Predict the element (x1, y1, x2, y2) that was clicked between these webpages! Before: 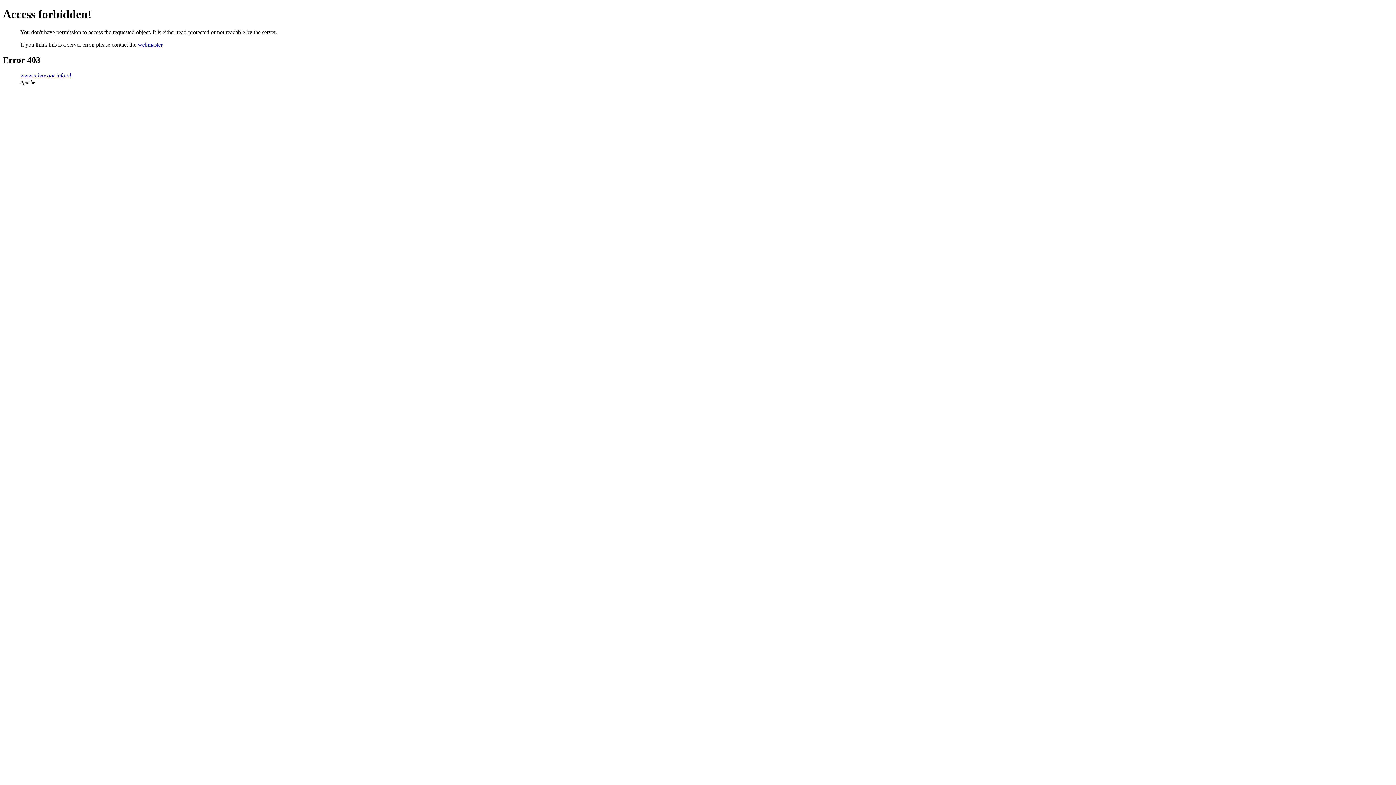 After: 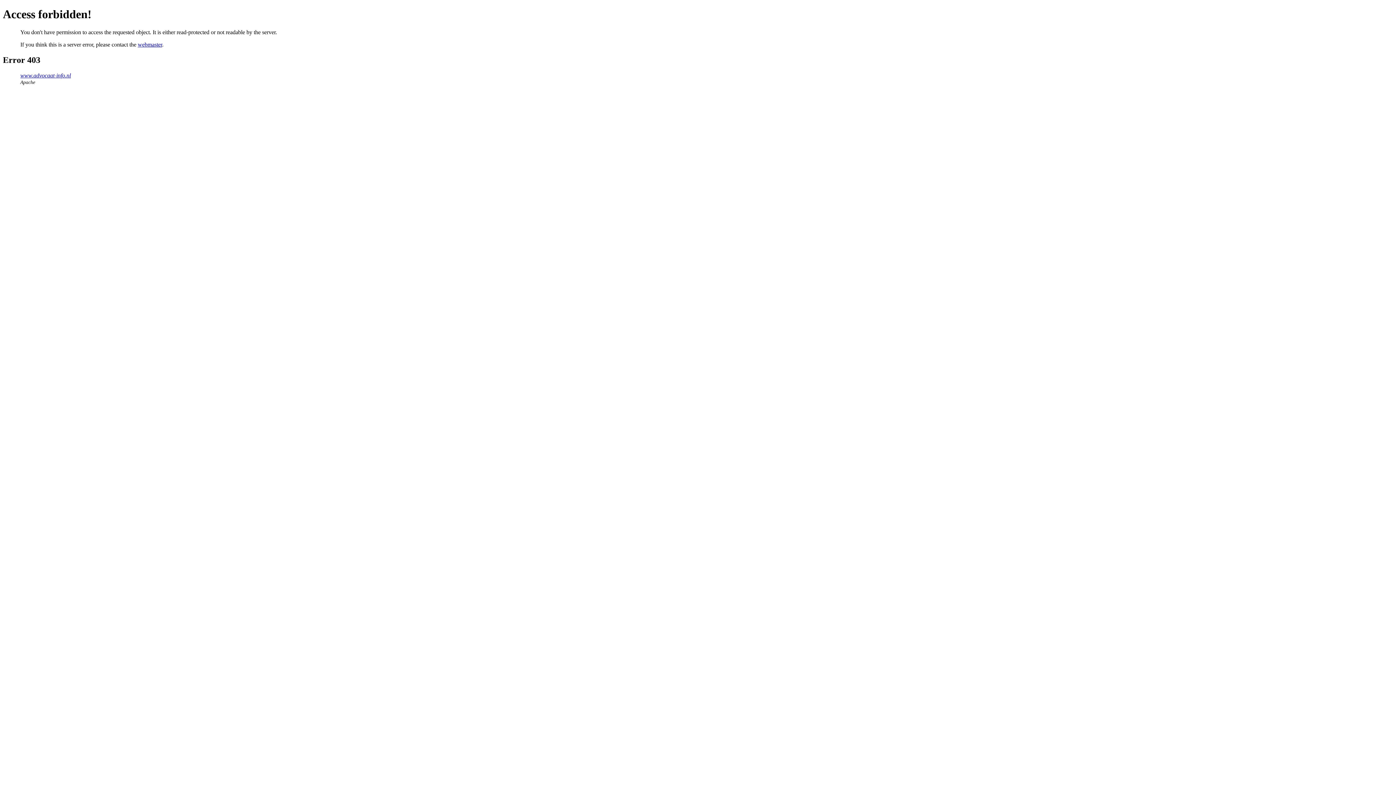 Action: bbox: (137, 41, 162, 47) label: webmaster